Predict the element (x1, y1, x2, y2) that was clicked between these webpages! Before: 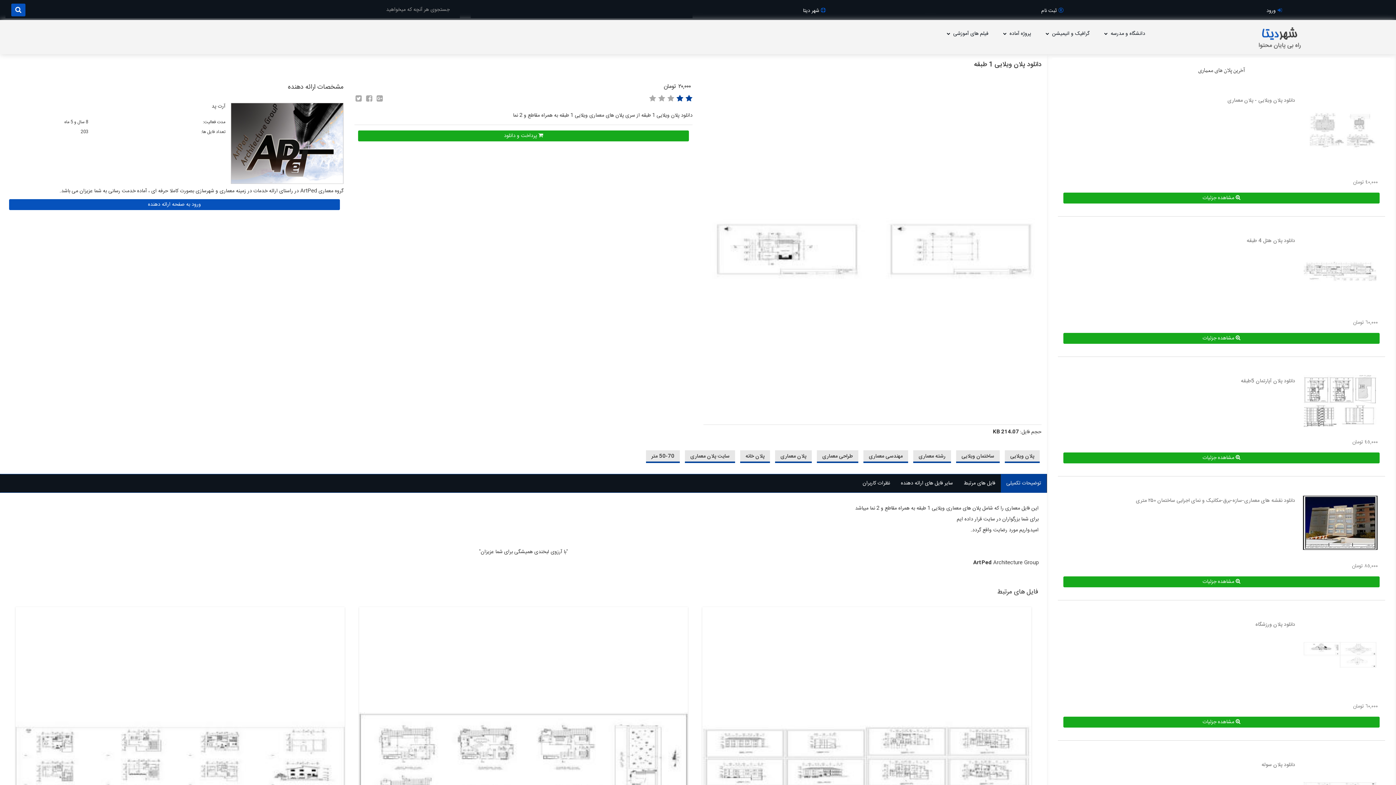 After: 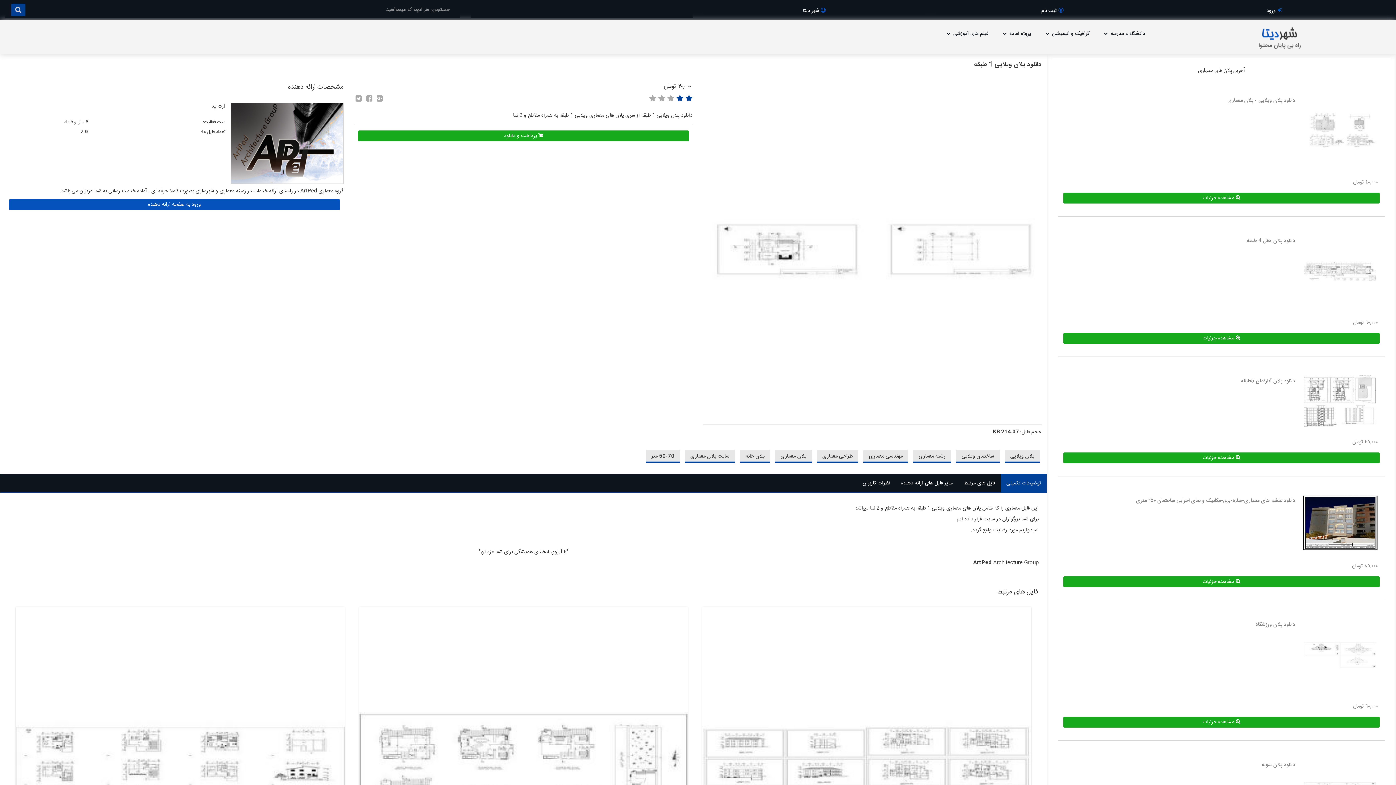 Action: bbox: (11, 3, 25, 16)